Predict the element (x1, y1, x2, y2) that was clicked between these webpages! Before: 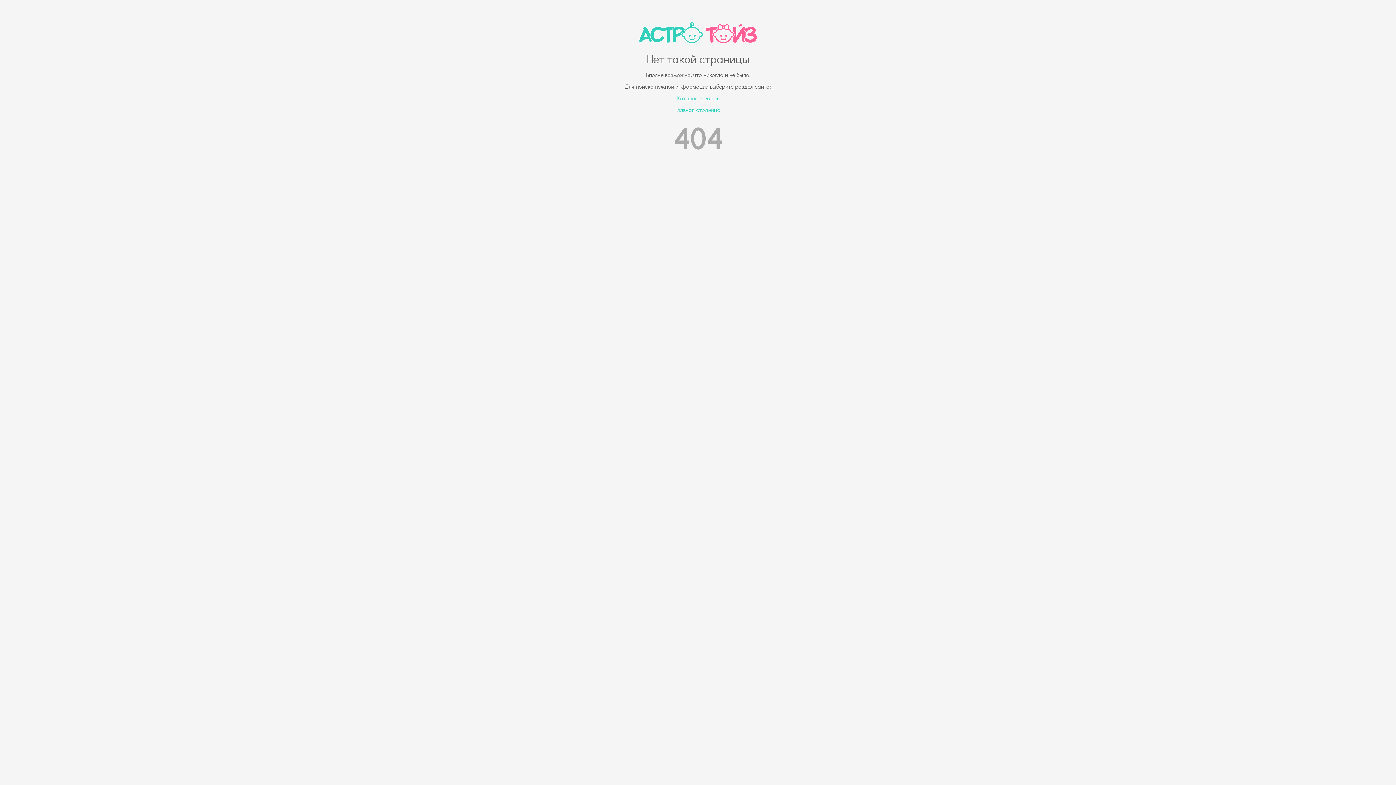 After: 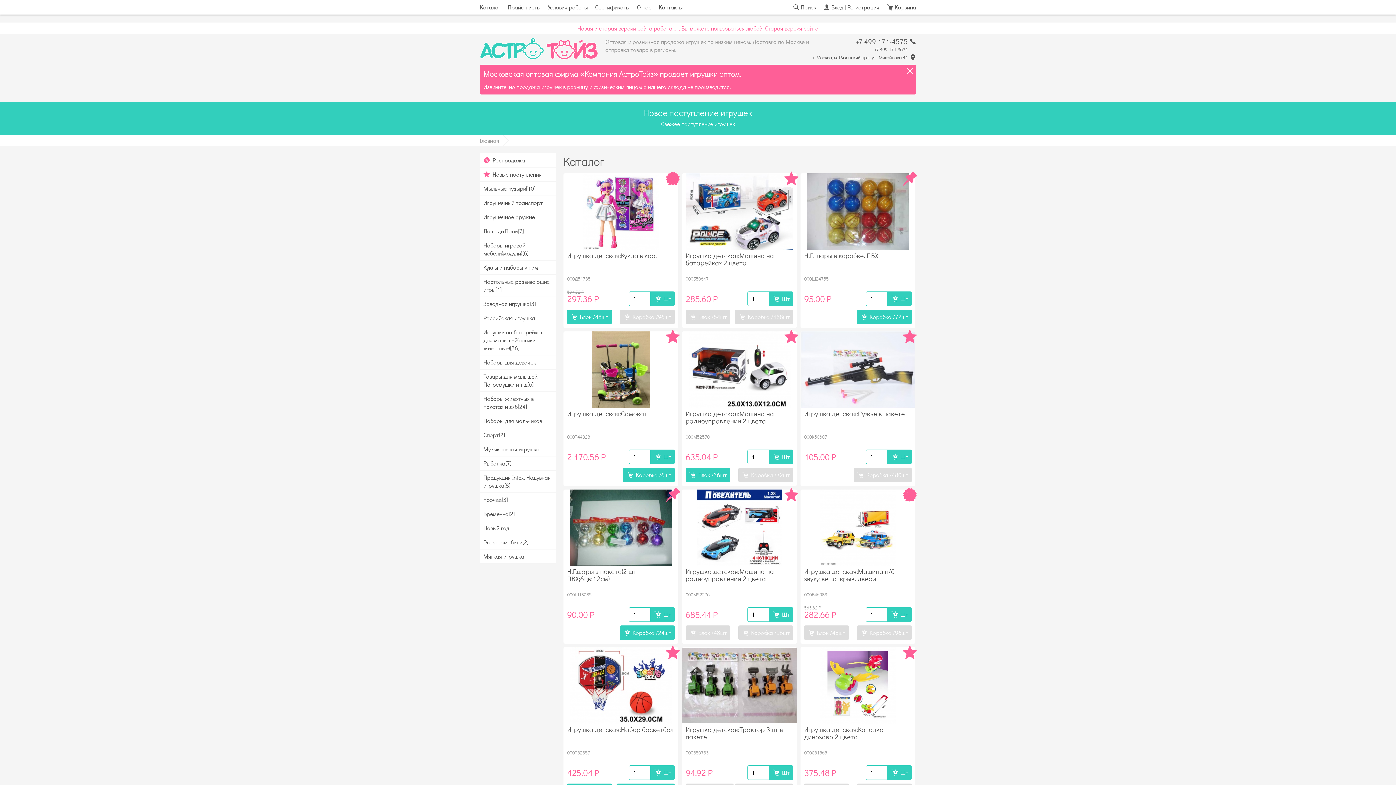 Action: label: Каталог товаров bbox: (676, 94, 719, 101)